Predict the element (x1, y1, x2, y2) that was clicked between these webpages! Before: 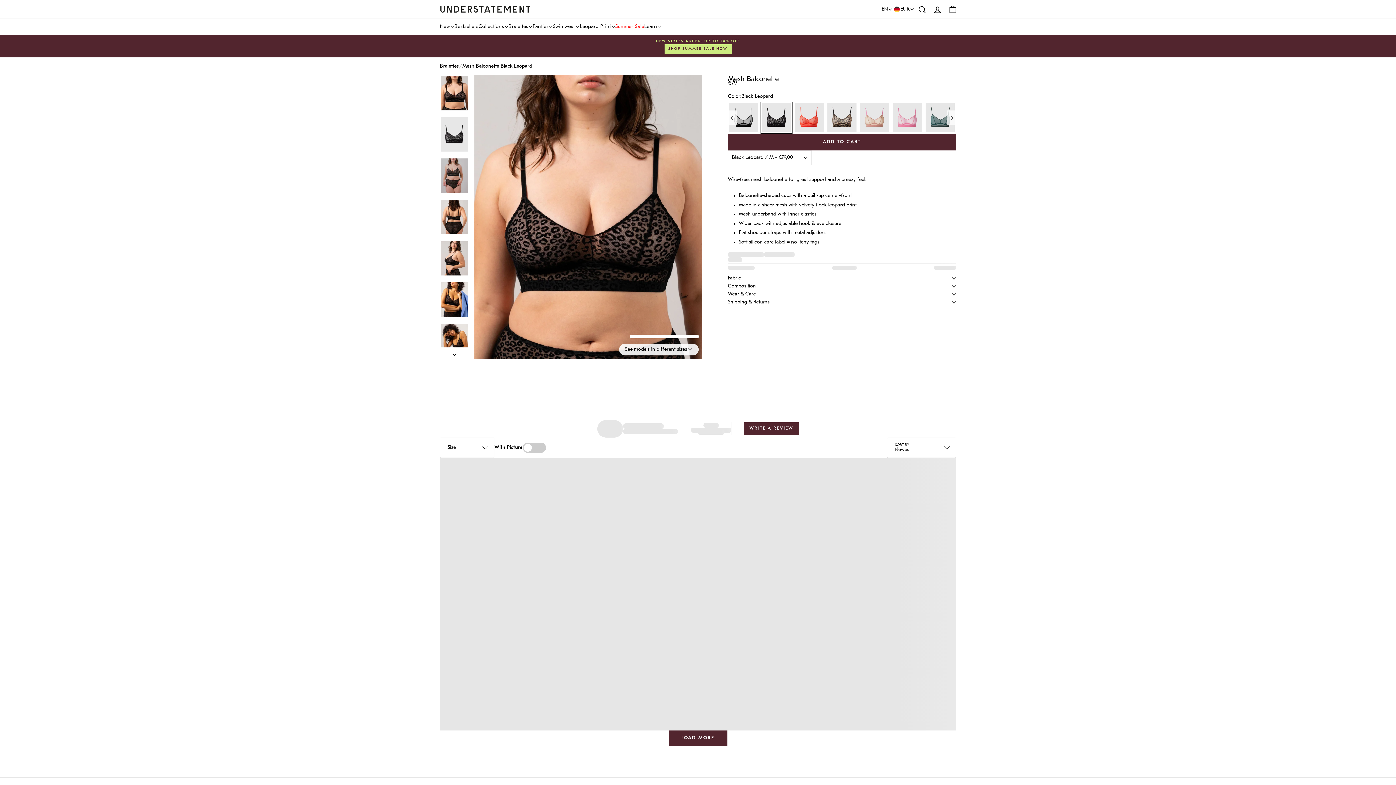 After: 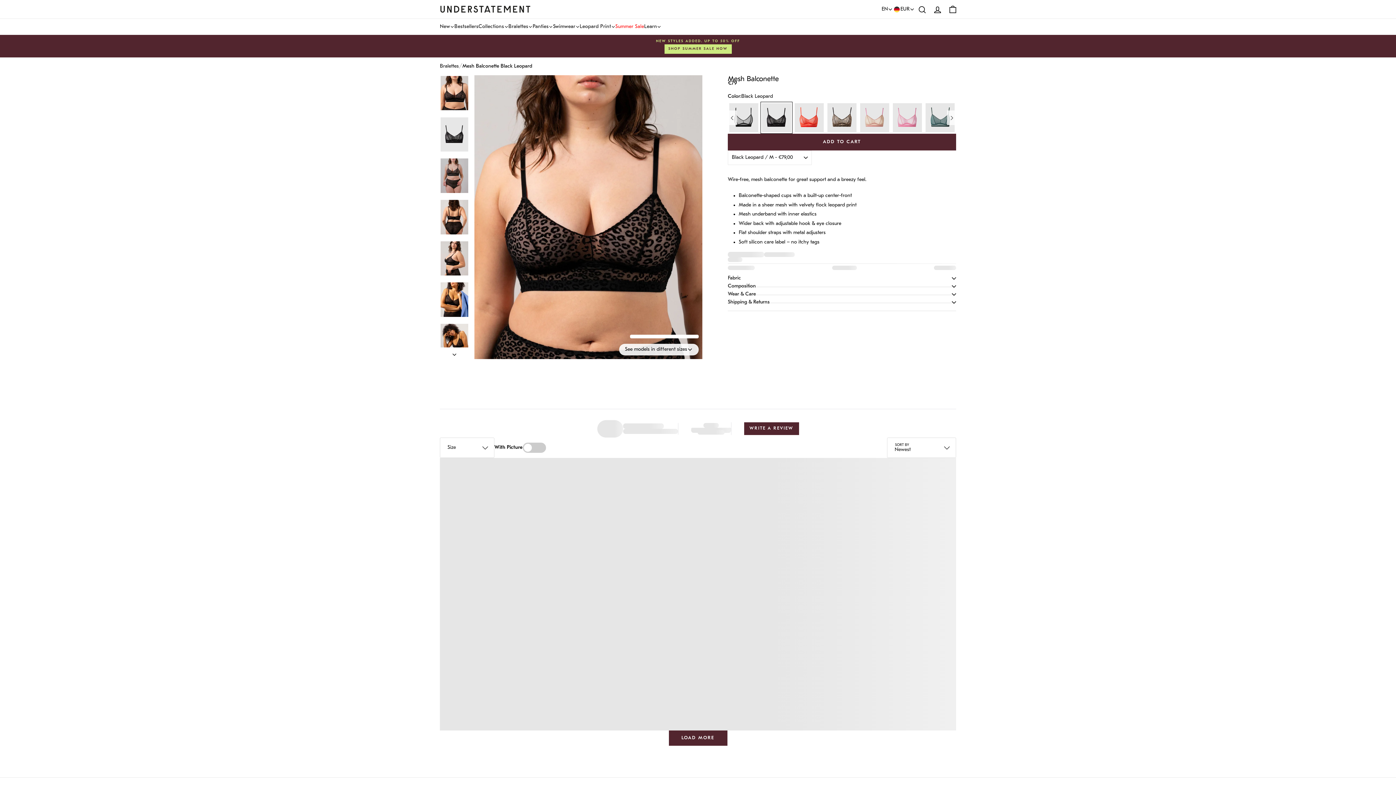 Action: bbox: (761, 102, 792, 133) label: Open Mesh Balconette Black Leopard page